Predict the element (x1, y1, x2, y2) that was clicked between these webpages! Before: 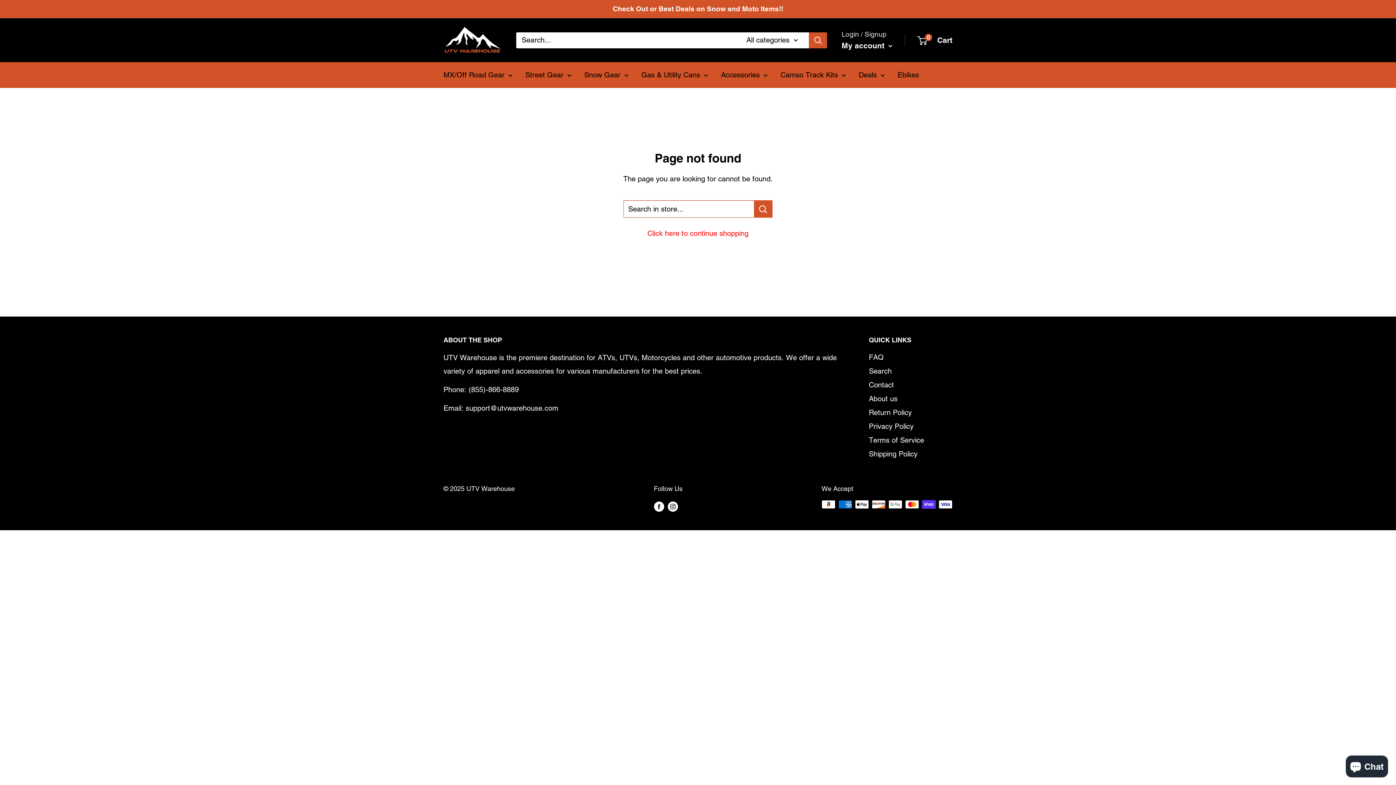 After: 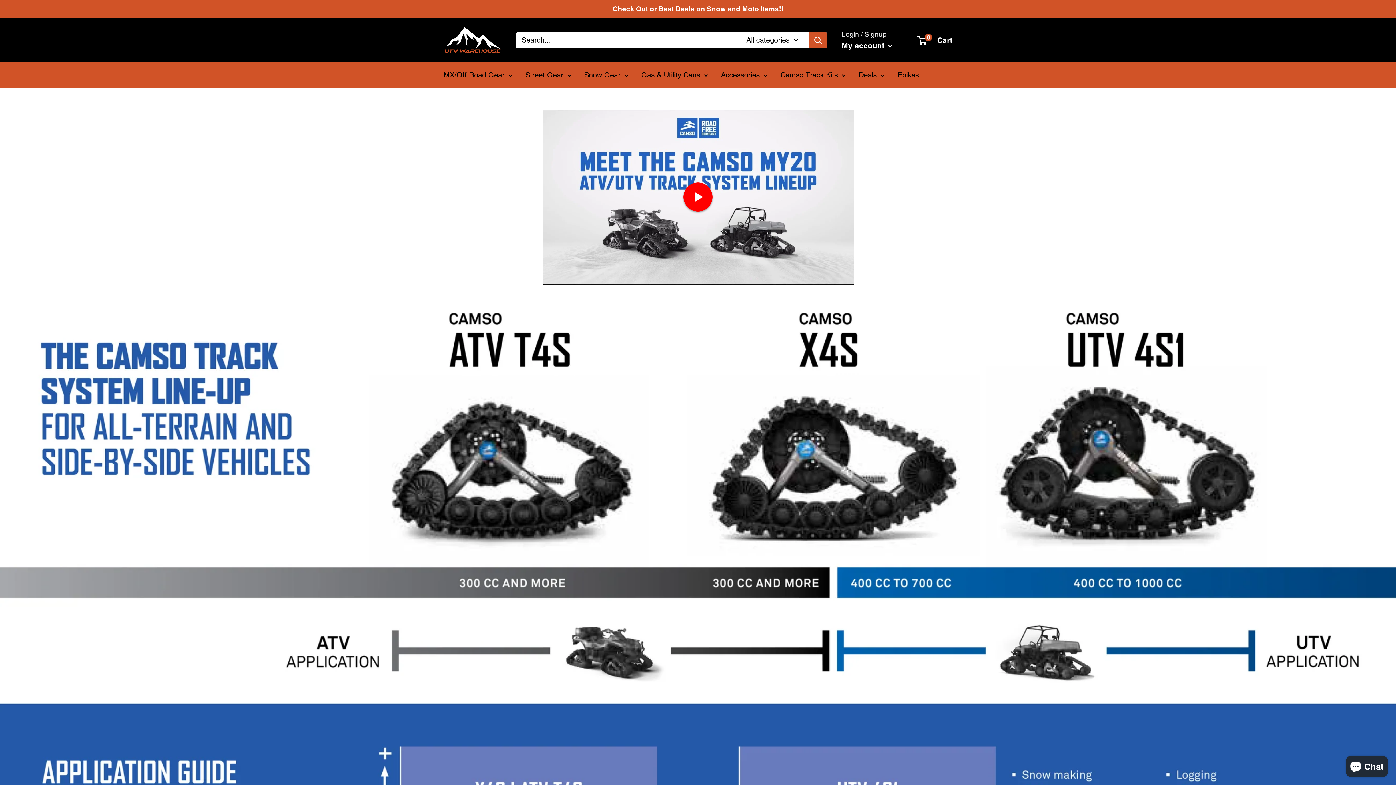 Action: label: Camso Track Kits bbox: (780, 68, 846, 81)